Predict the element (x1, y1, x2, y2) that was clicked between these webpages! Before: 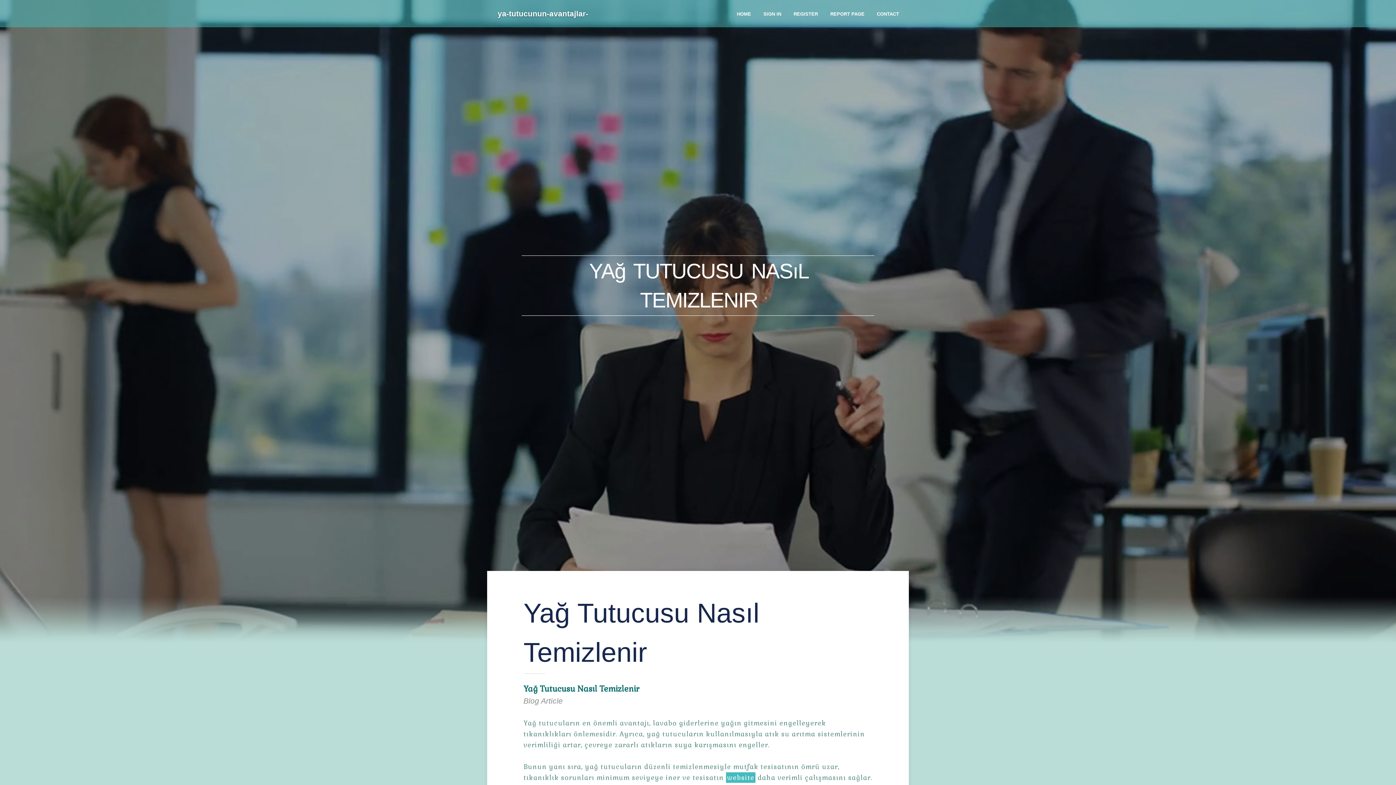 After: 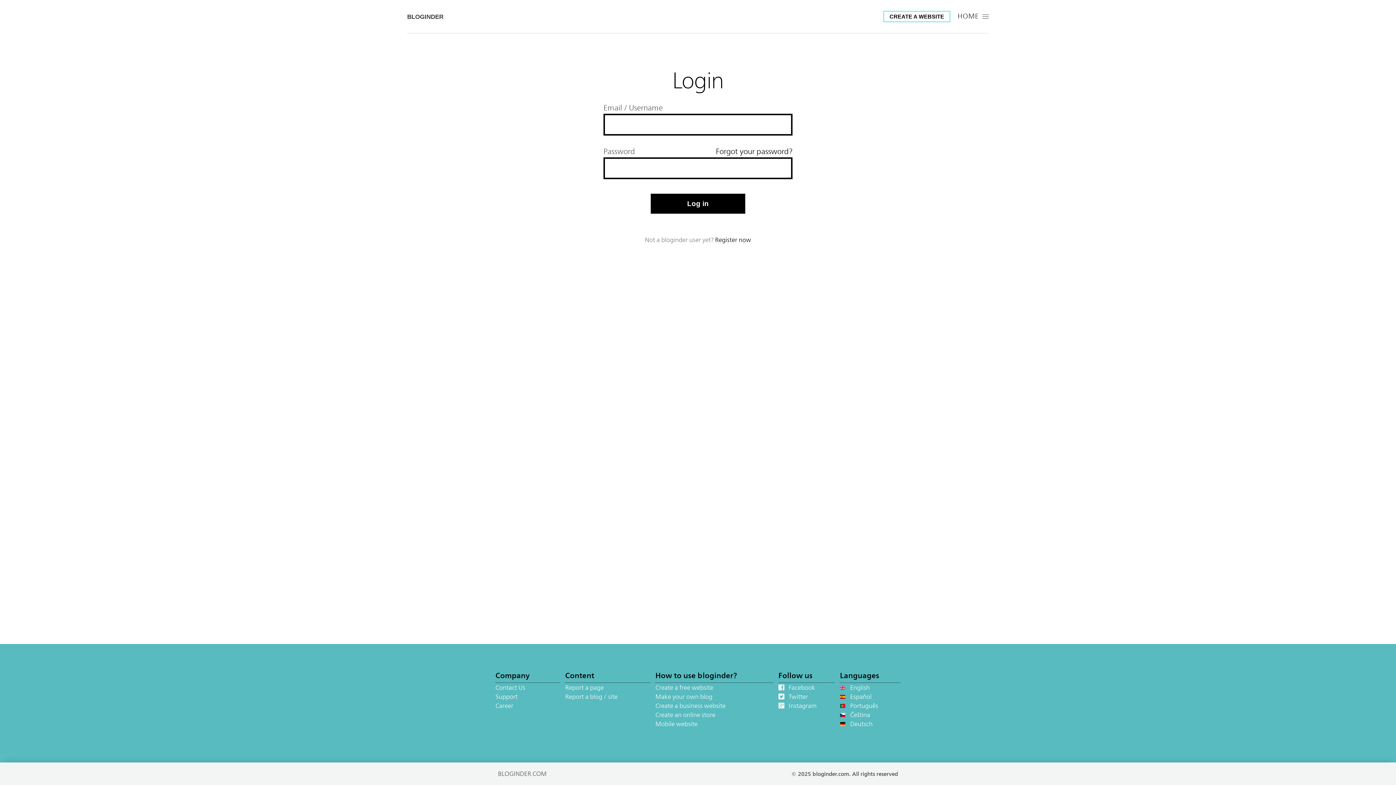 Action: bbox: (757, 0, 787, 27) label: SIGN IN